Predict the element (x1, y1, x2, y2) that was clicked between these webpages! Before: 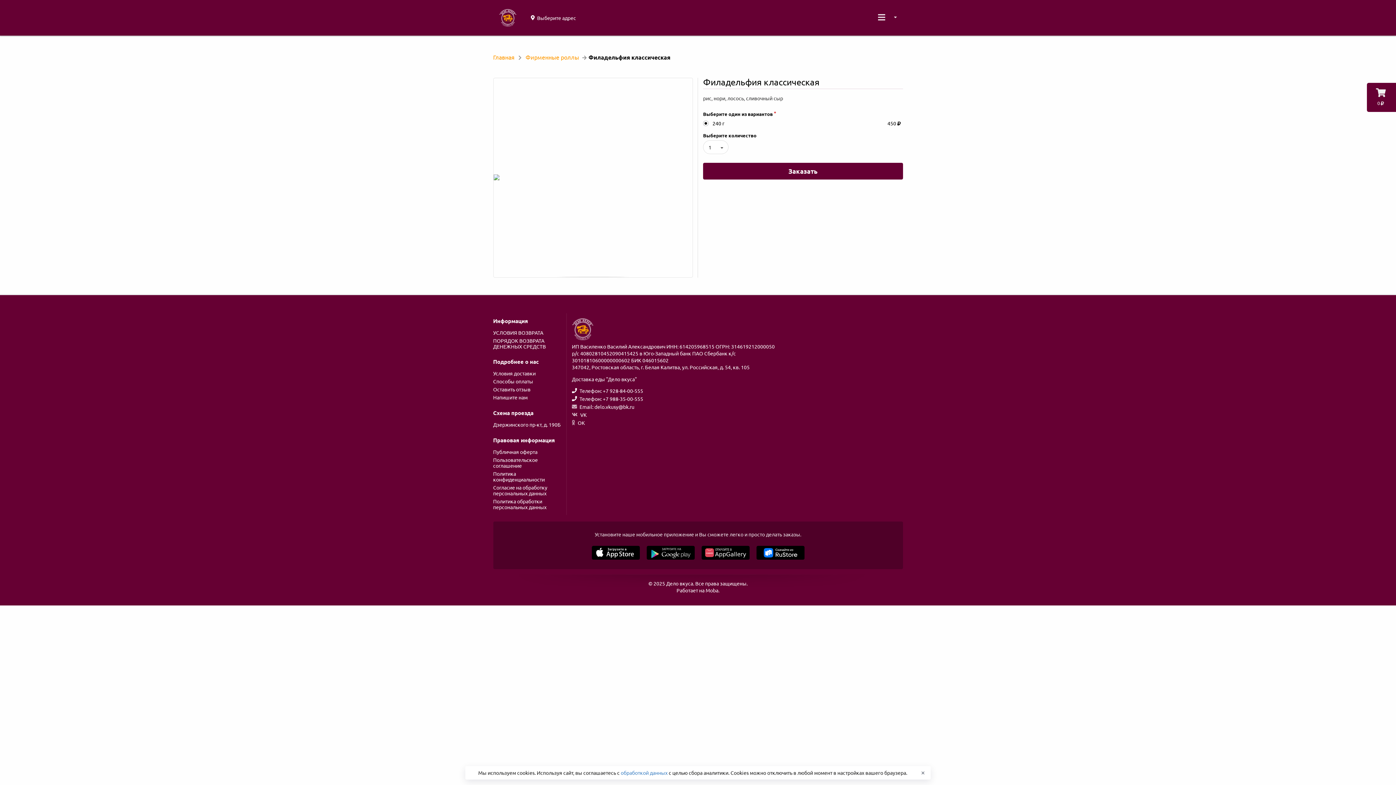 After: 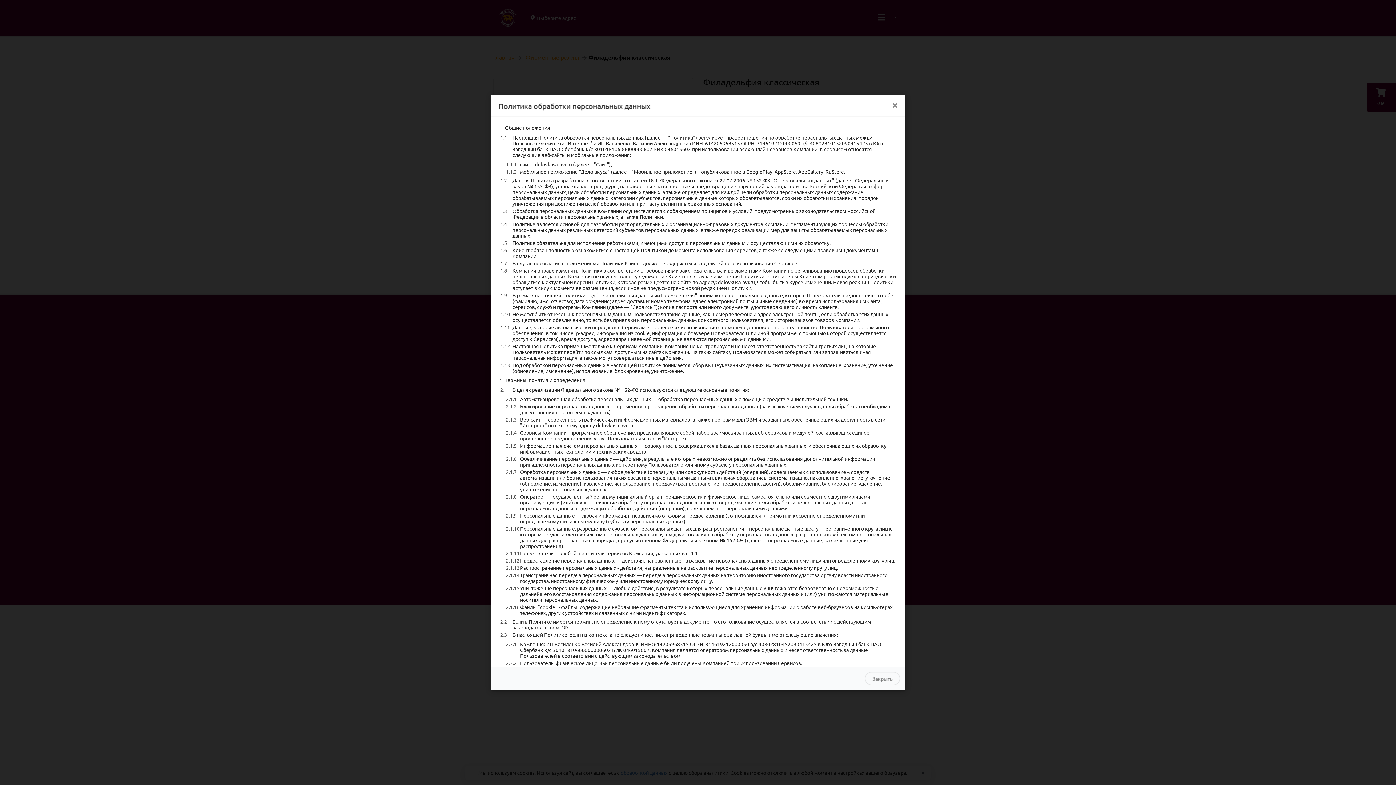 Action: label: Политика обработки персональных данных bbox: (493, 497, 561, 510)